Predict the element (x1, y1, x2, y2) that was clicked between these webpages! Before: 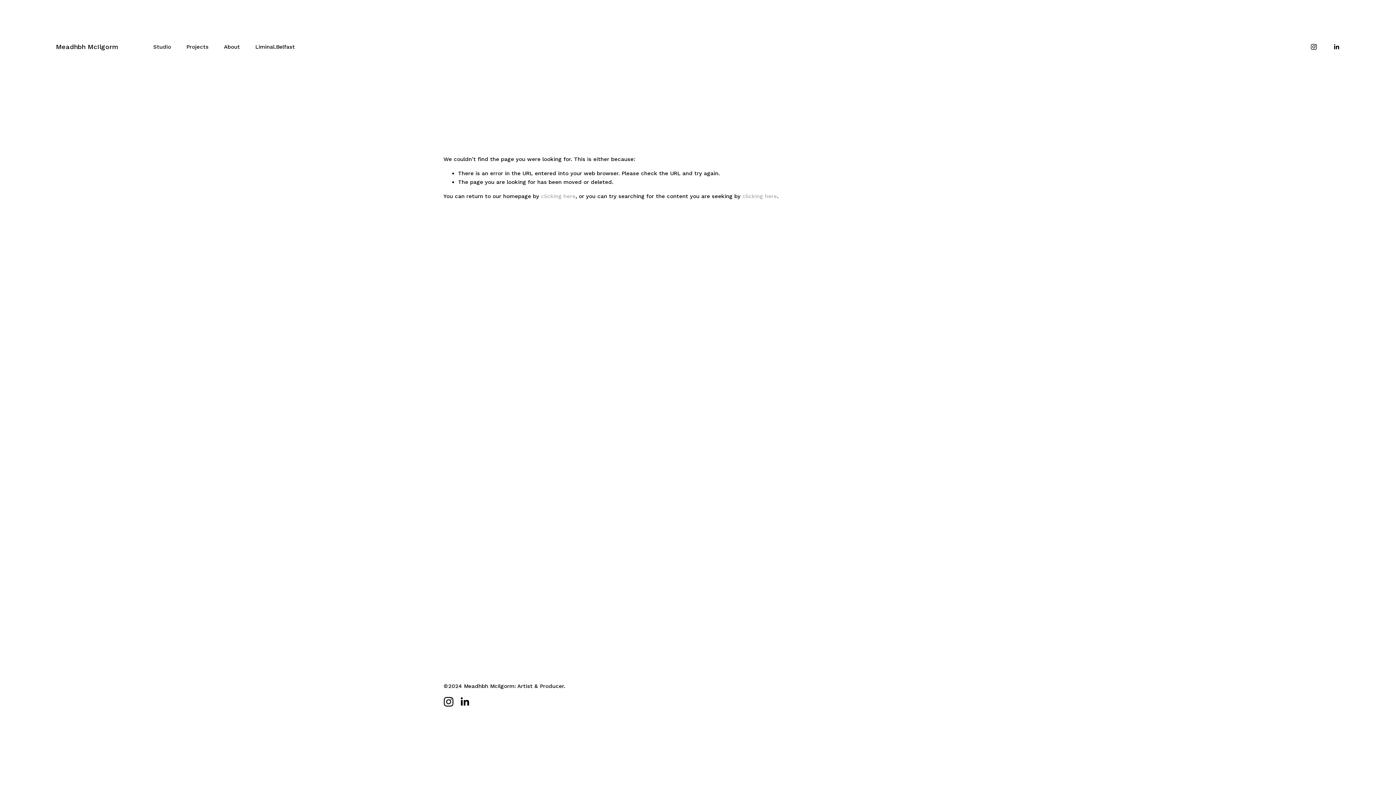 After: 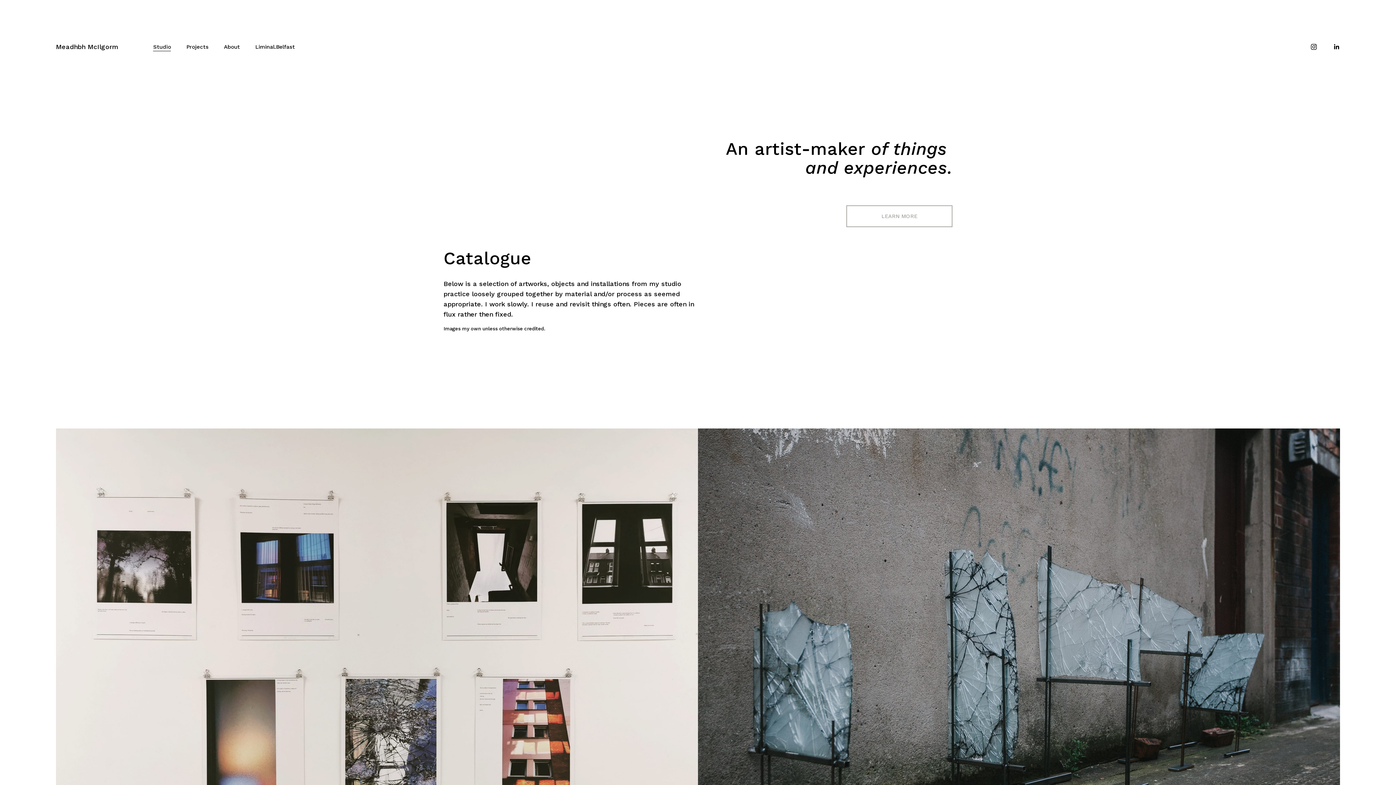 Action: label: Meadhbh McIlgorm bbox: (55, 42, 118, 50)